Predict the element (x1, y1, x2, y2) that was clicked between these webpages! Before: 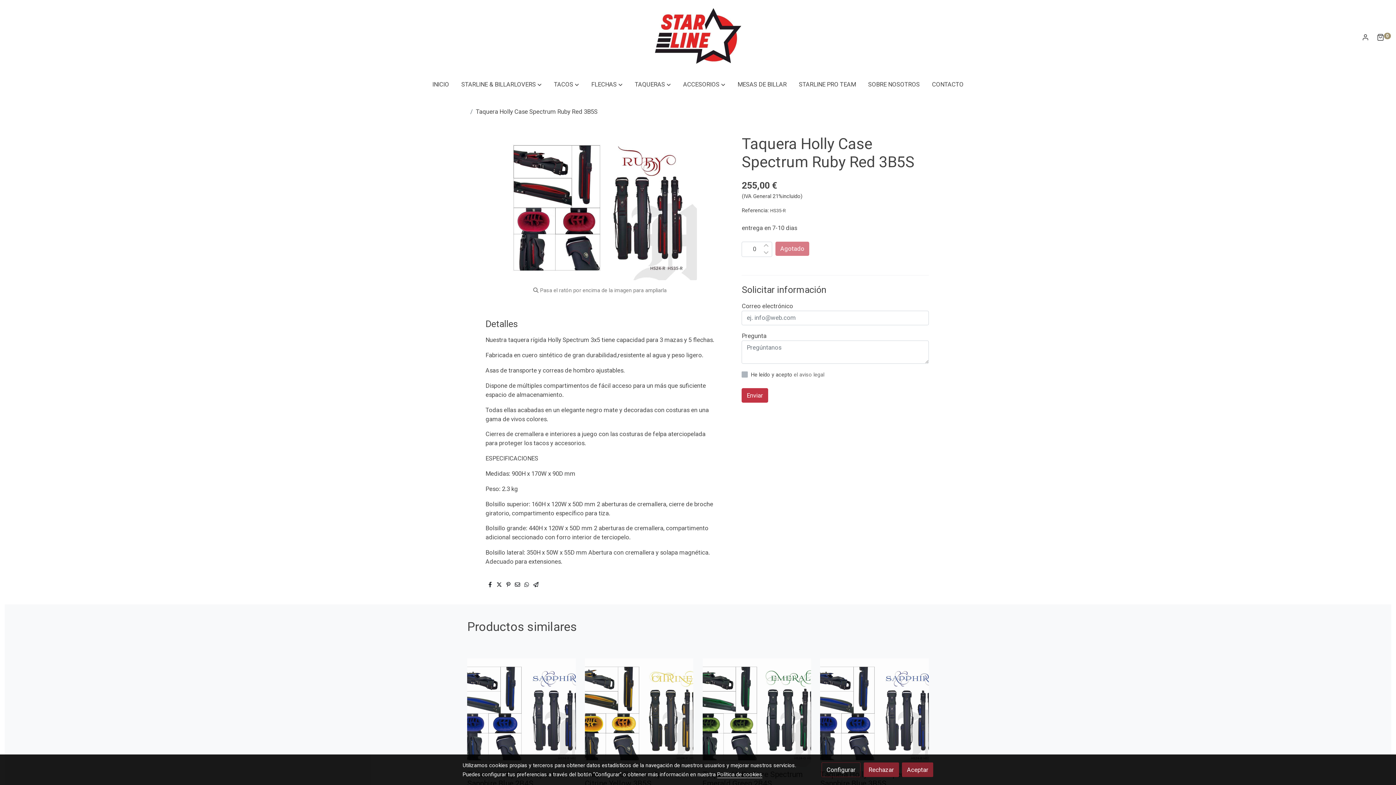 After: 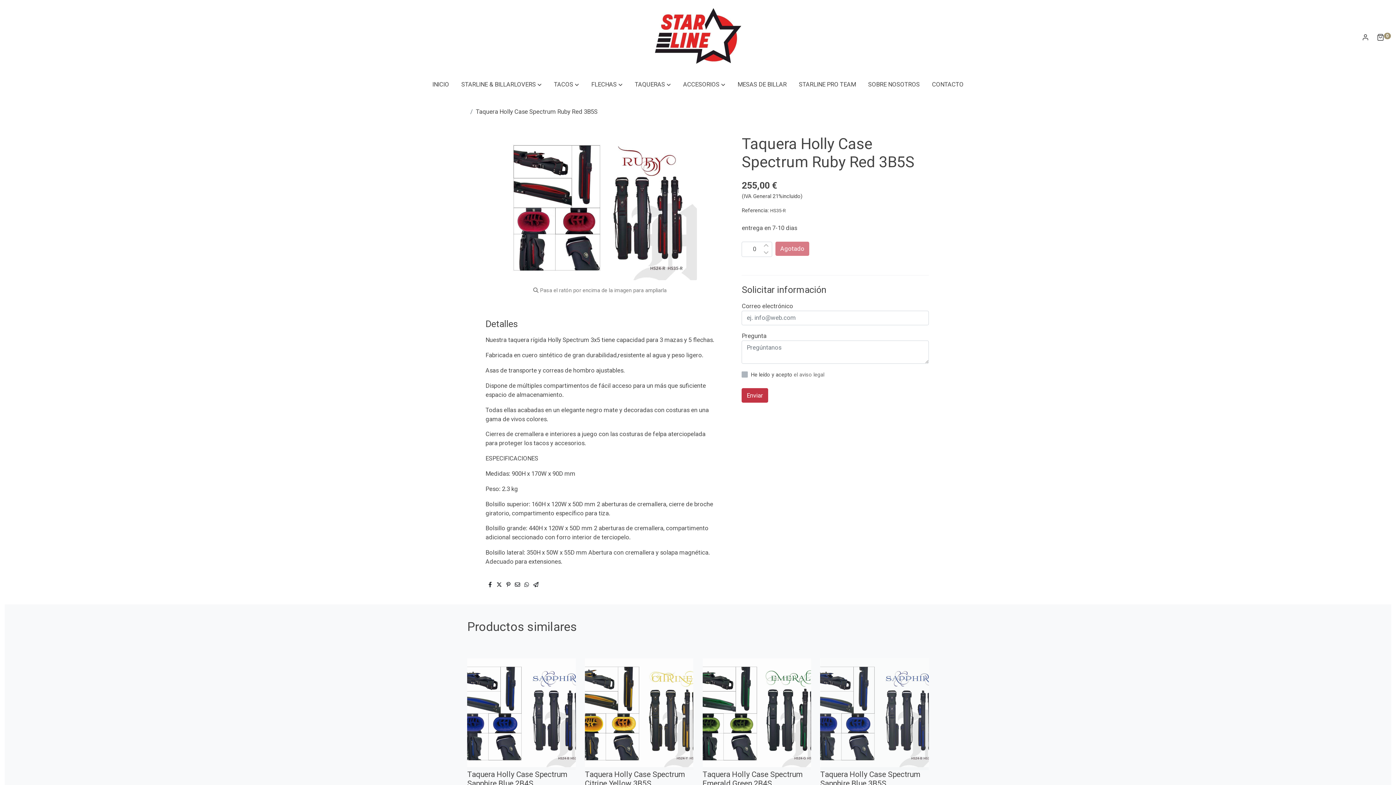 Action: label: Rechazar bbox: (863, 763, 899, 777)